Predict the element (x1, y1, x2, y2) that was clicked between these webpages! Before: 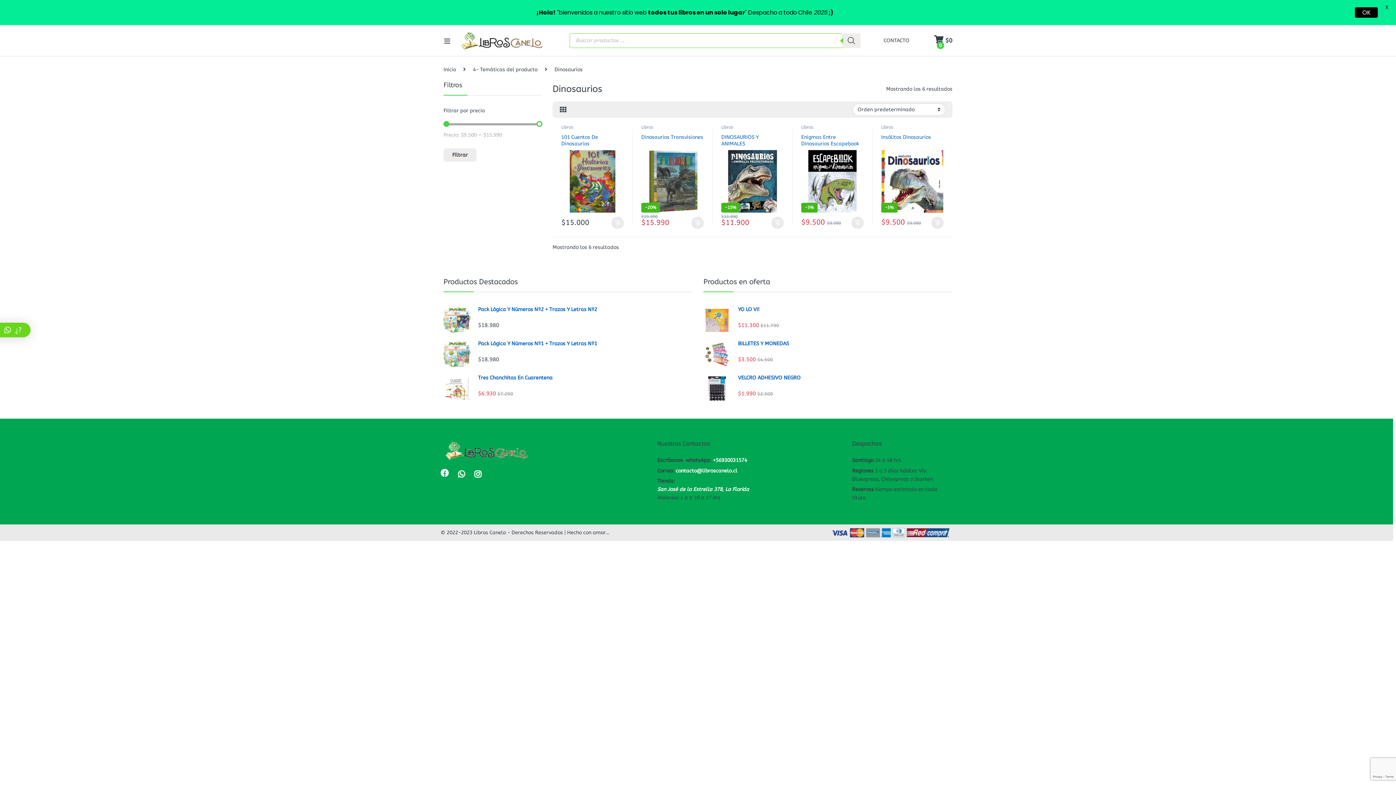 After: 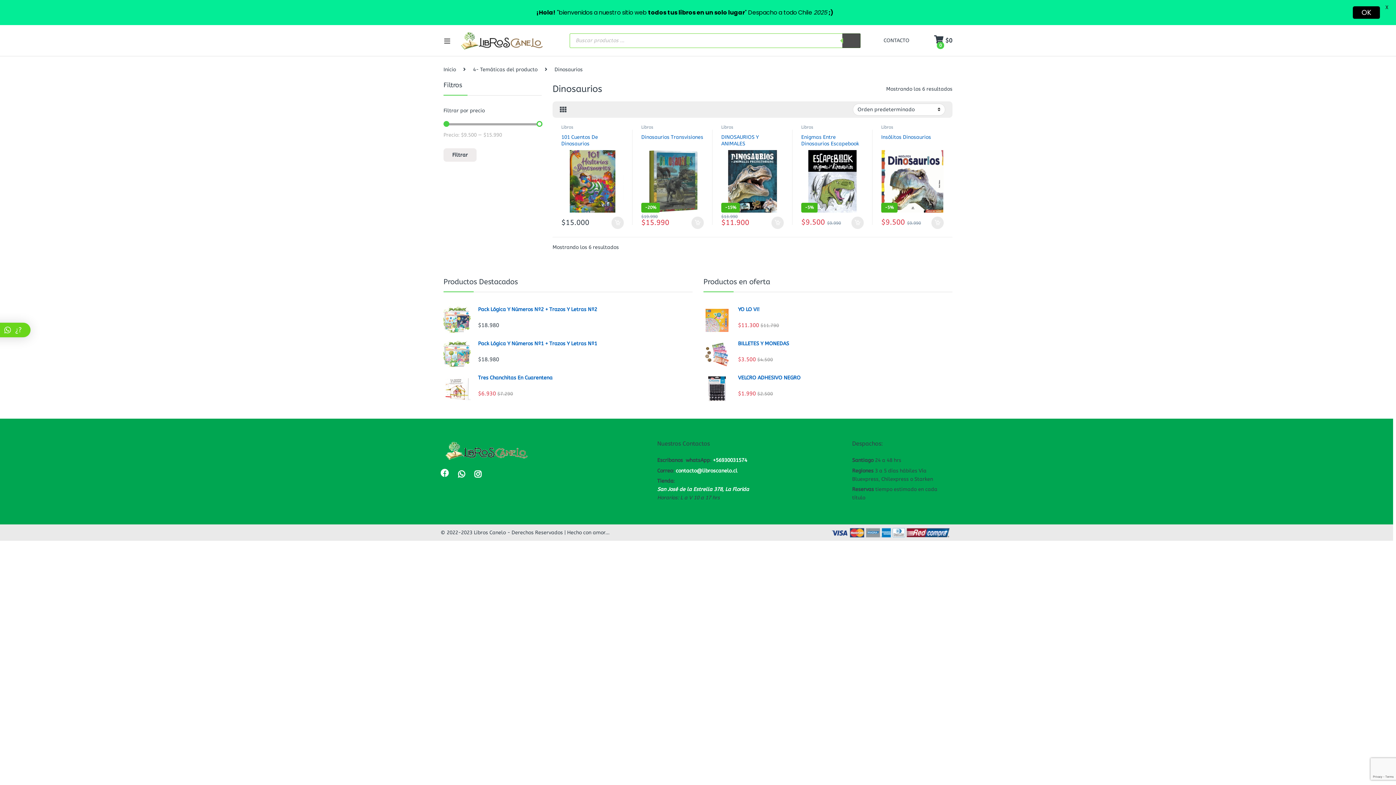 Action: label: Buscar bbox: (842, 33, 860, 47)